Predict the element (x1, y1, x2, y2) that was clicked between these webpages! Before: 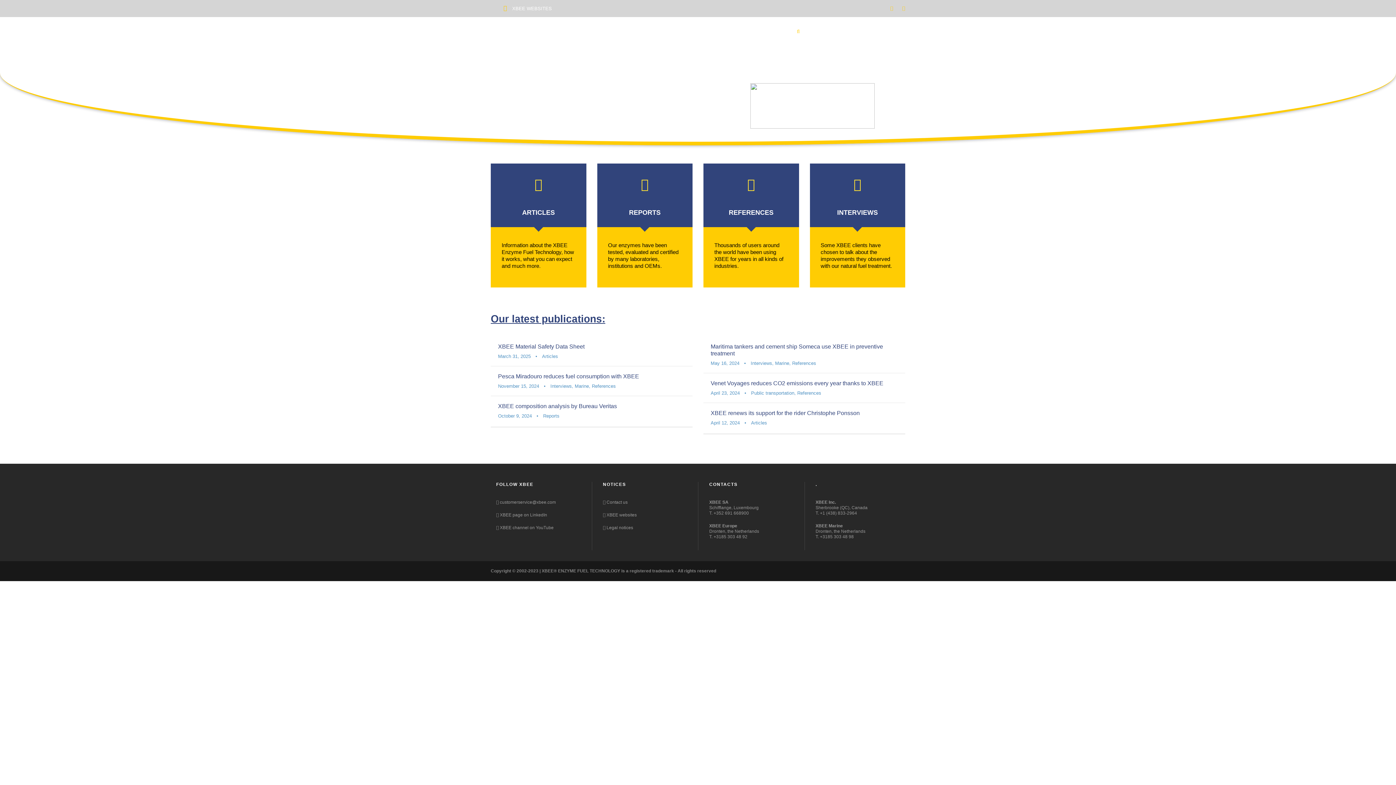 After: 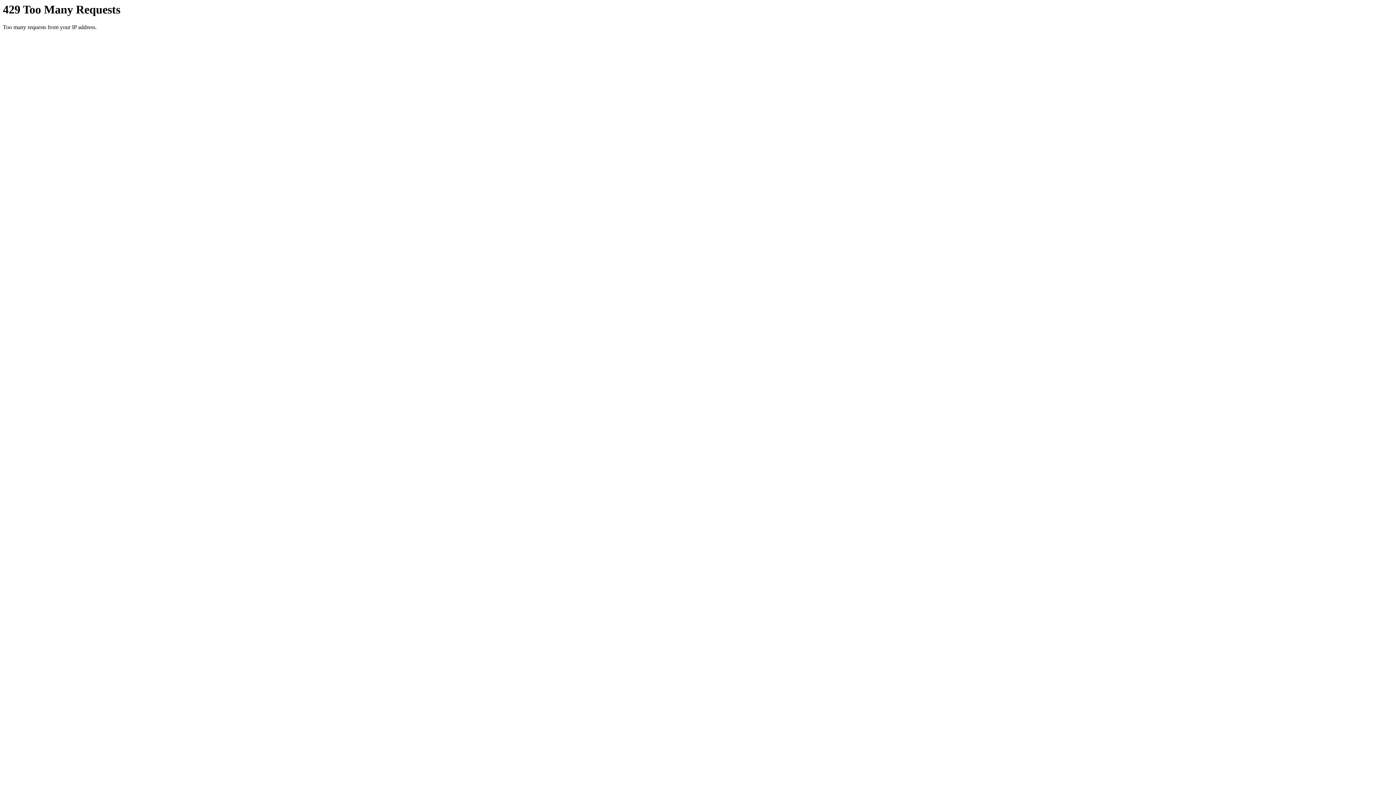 Action: bbox: (703, 163, 799, 287)